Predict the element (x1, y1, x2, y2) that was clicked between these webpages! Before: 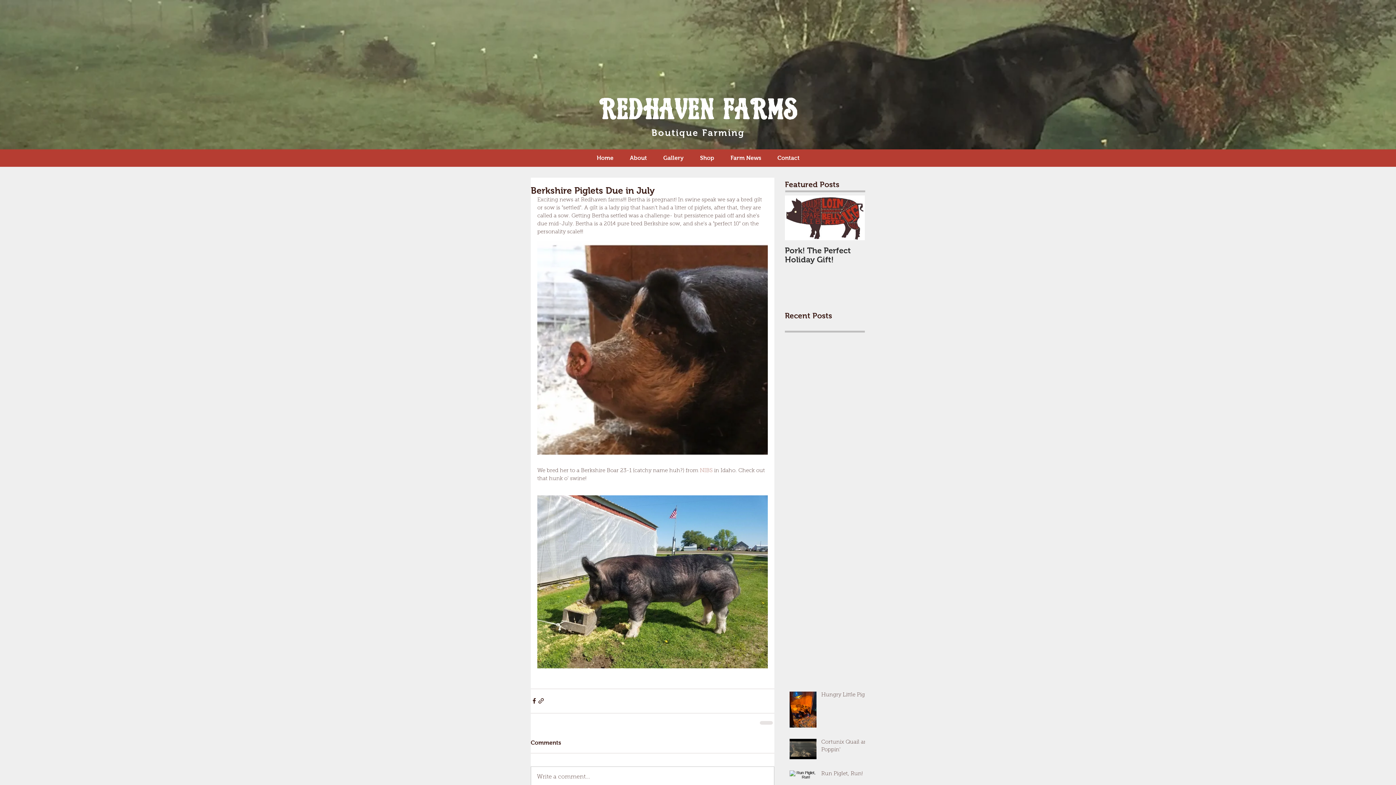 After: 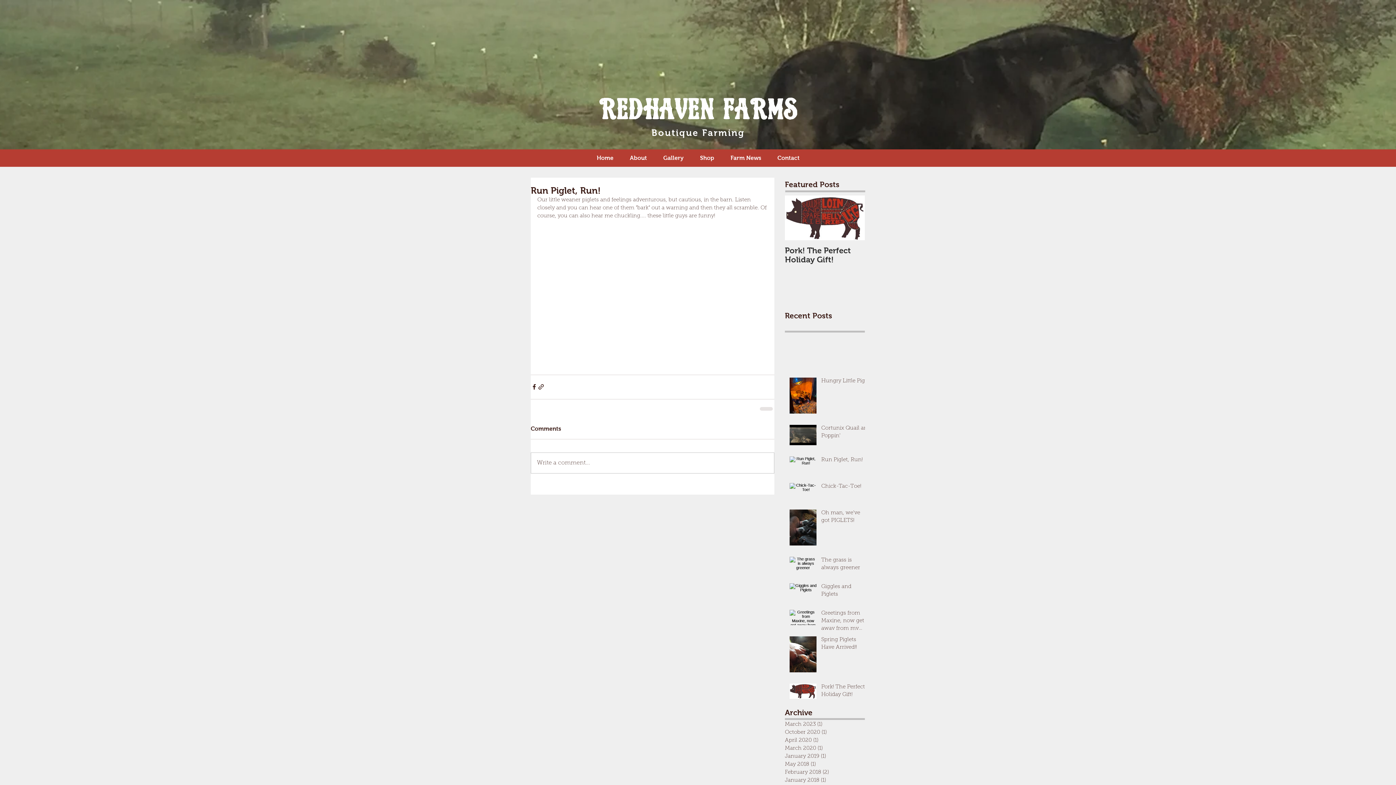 Action: bbox: (821, 770, 869, 780) label: Run Piglet, Run!